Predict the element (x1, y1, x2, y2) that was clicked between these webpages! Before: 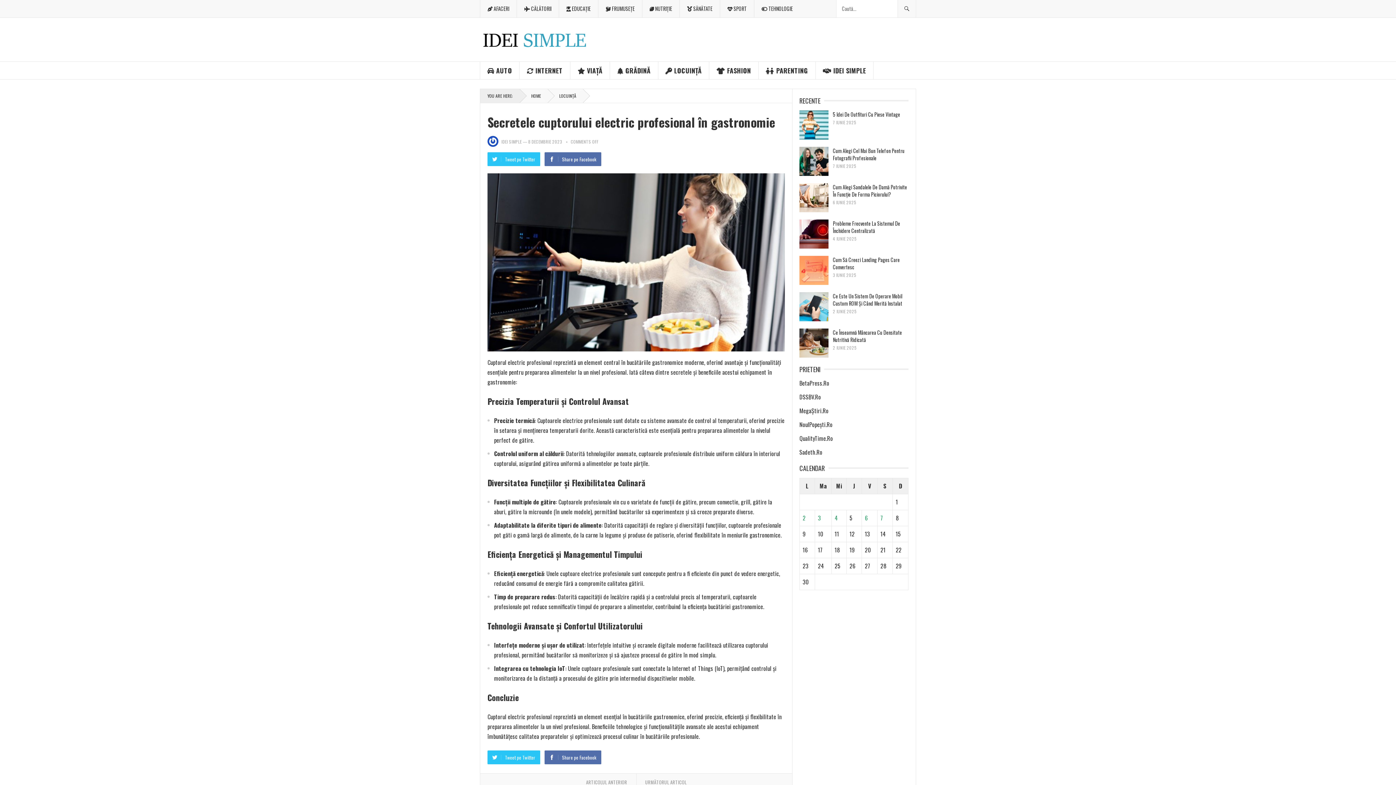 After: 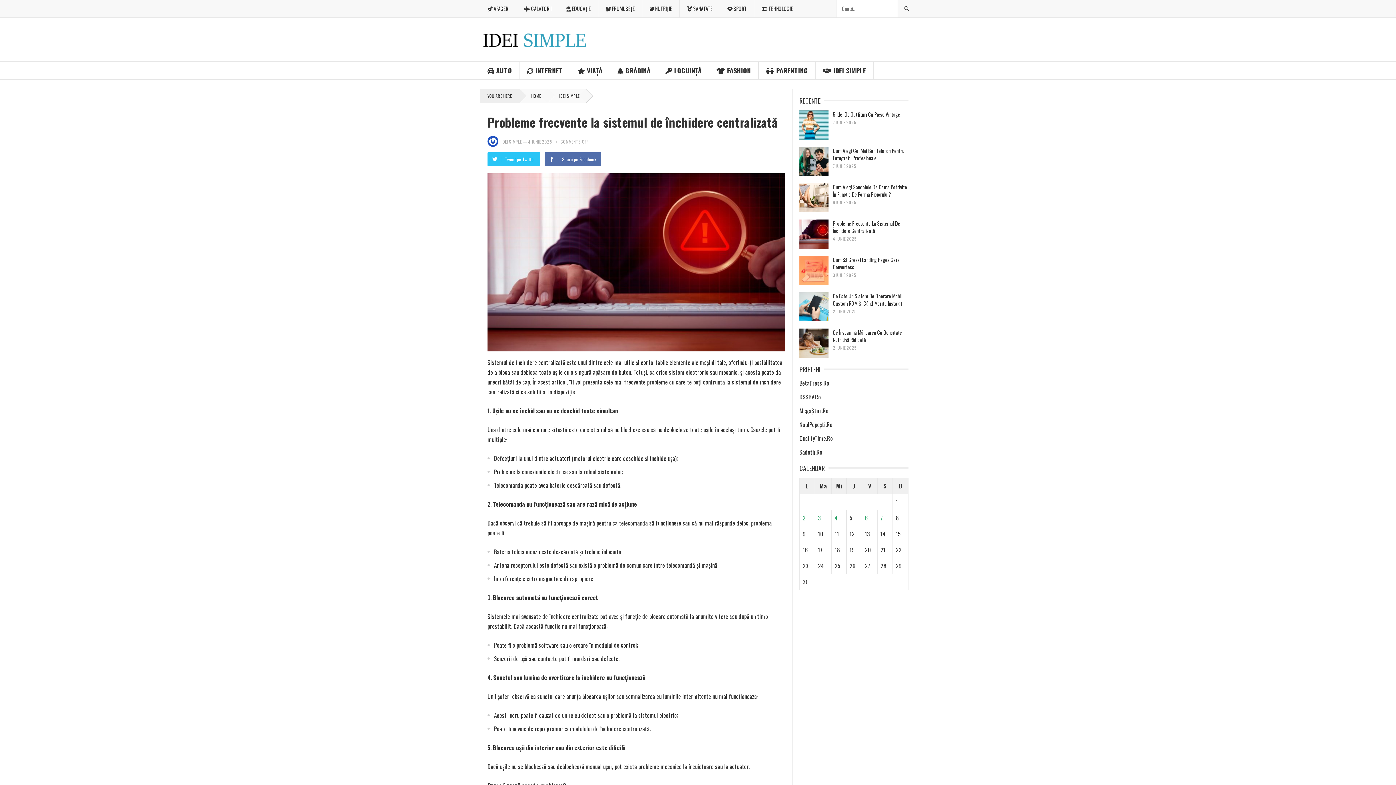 Action: label: Probleme Frecvente La Sistemul De Închidere Centralizată bbox: (833, 219, 900, 234)